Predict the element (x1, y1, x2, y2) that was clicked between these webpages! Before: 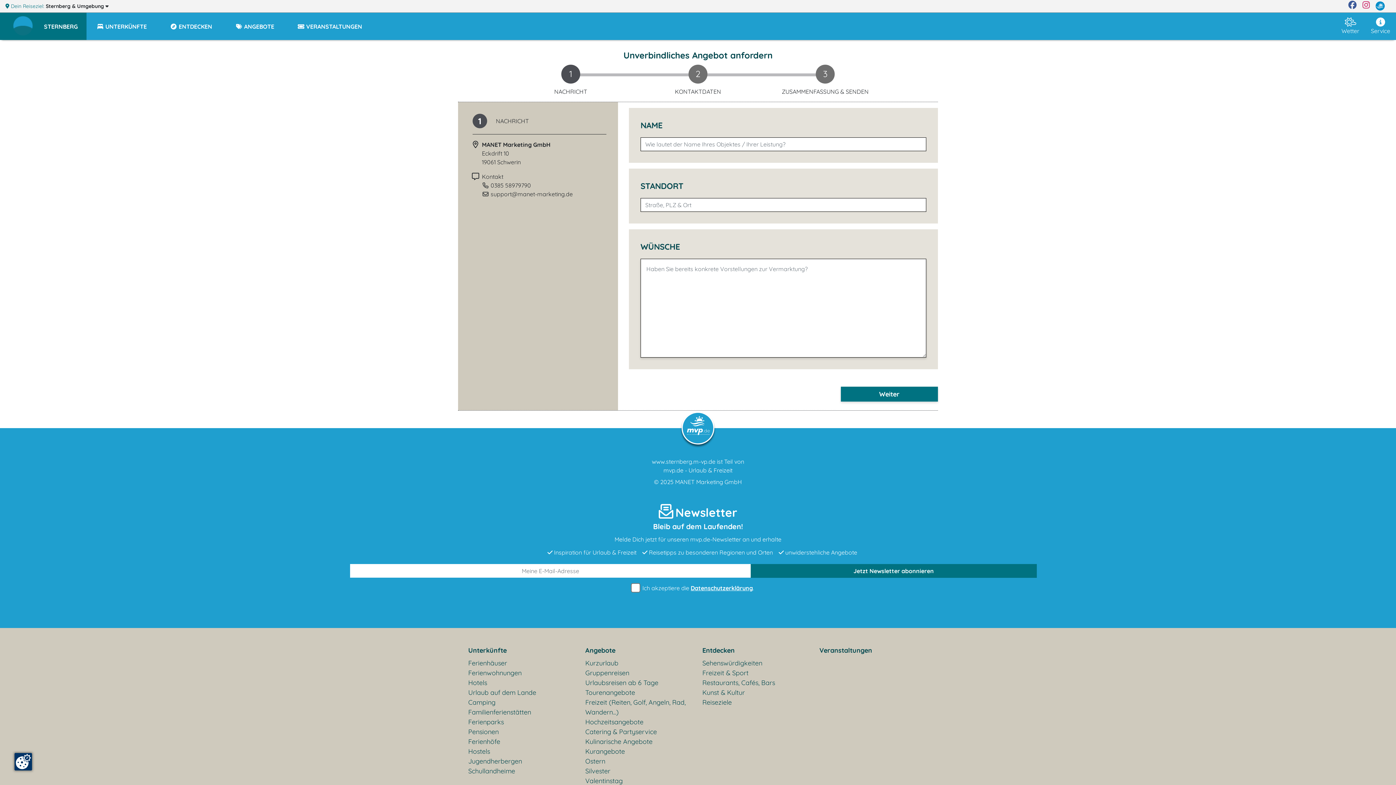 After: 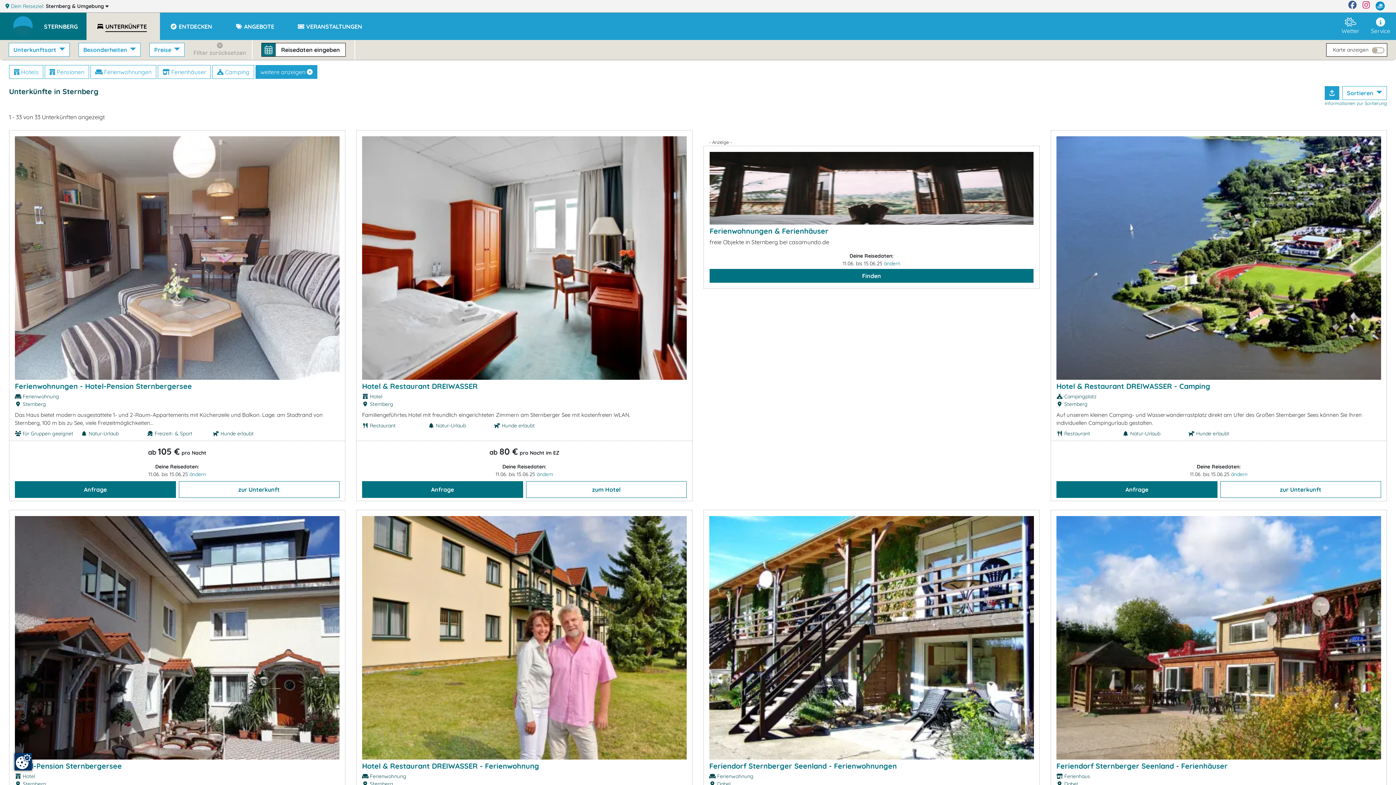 Action: label:  UNTERKÜNFTE bbox: (96, 12, 149, 33)